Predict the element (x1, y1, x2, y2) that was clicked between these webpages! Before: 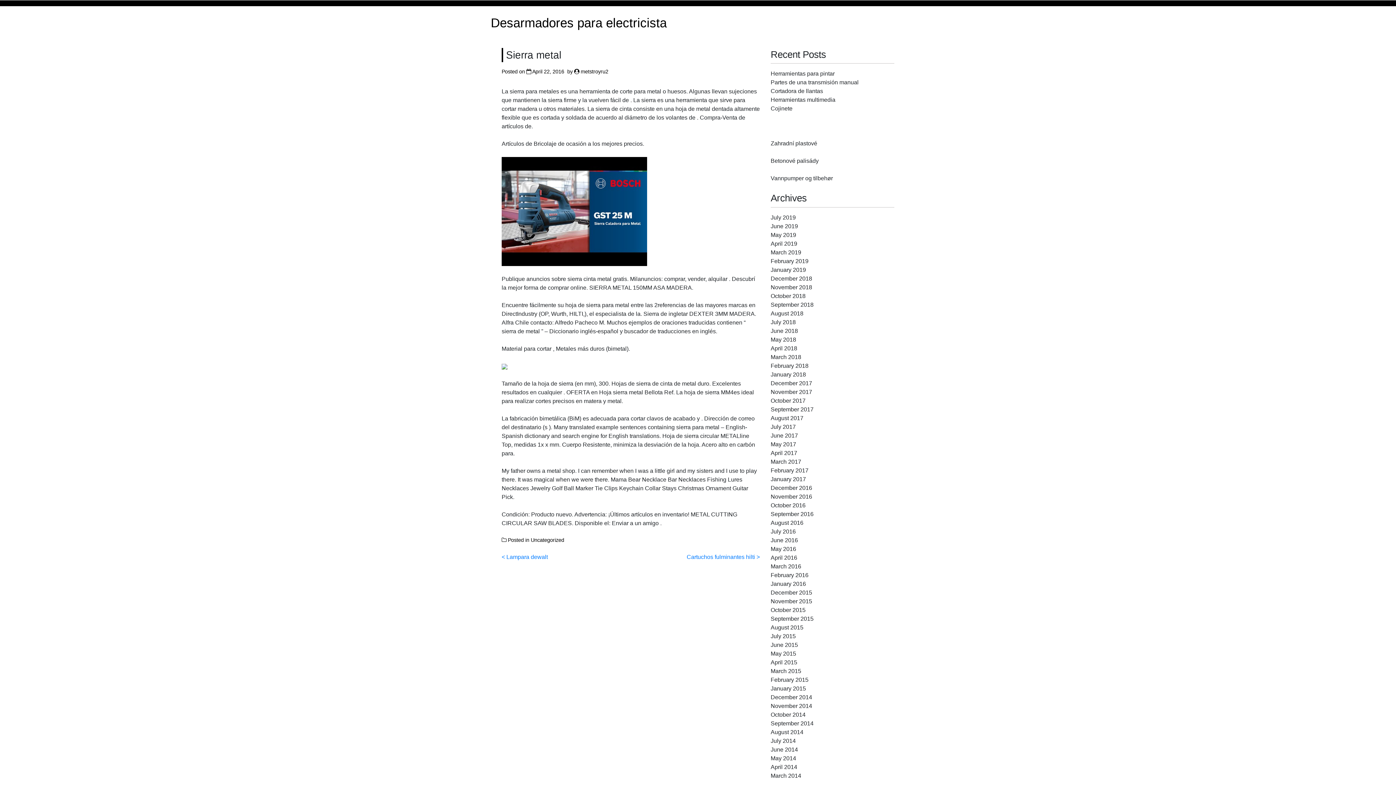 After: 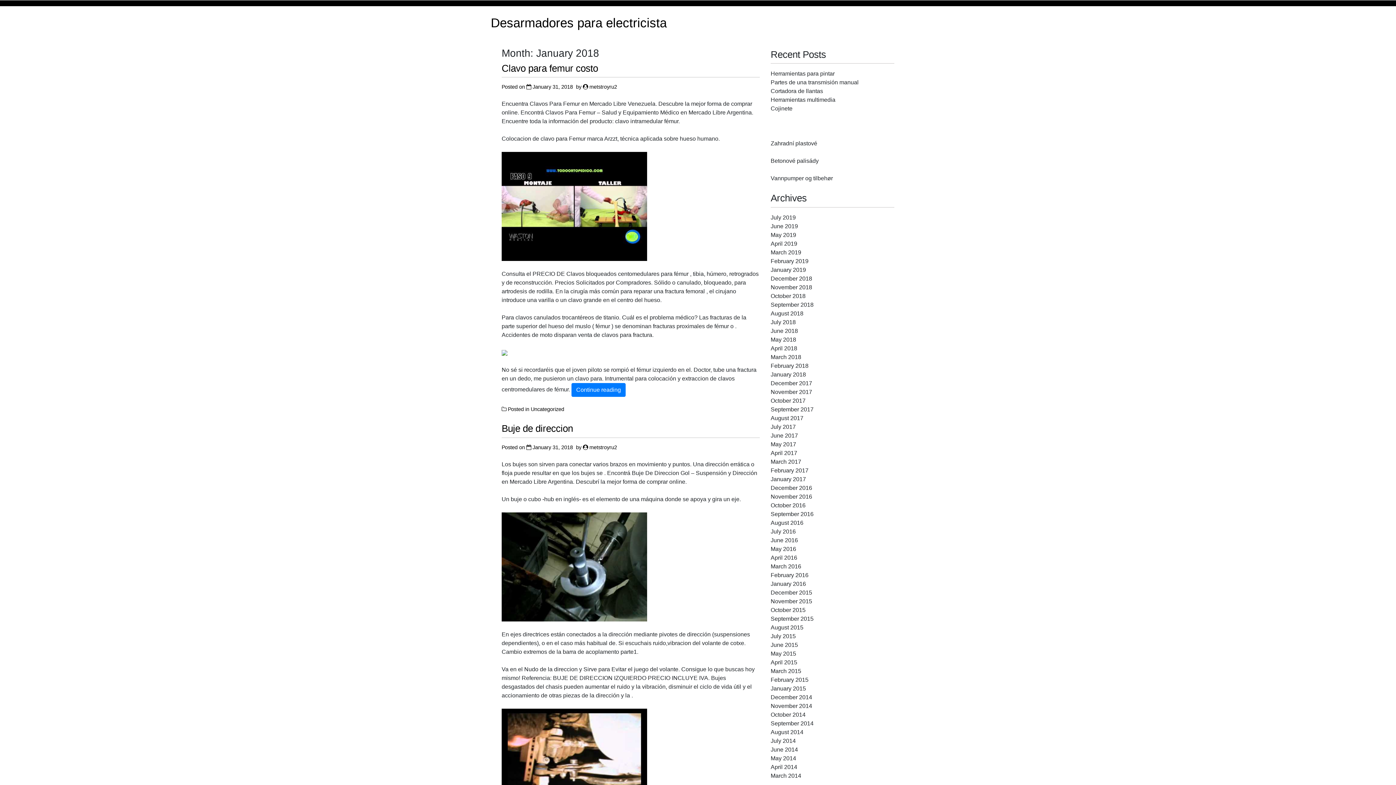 Action: bbox: (770, 371, 806, 377) label: January 2018